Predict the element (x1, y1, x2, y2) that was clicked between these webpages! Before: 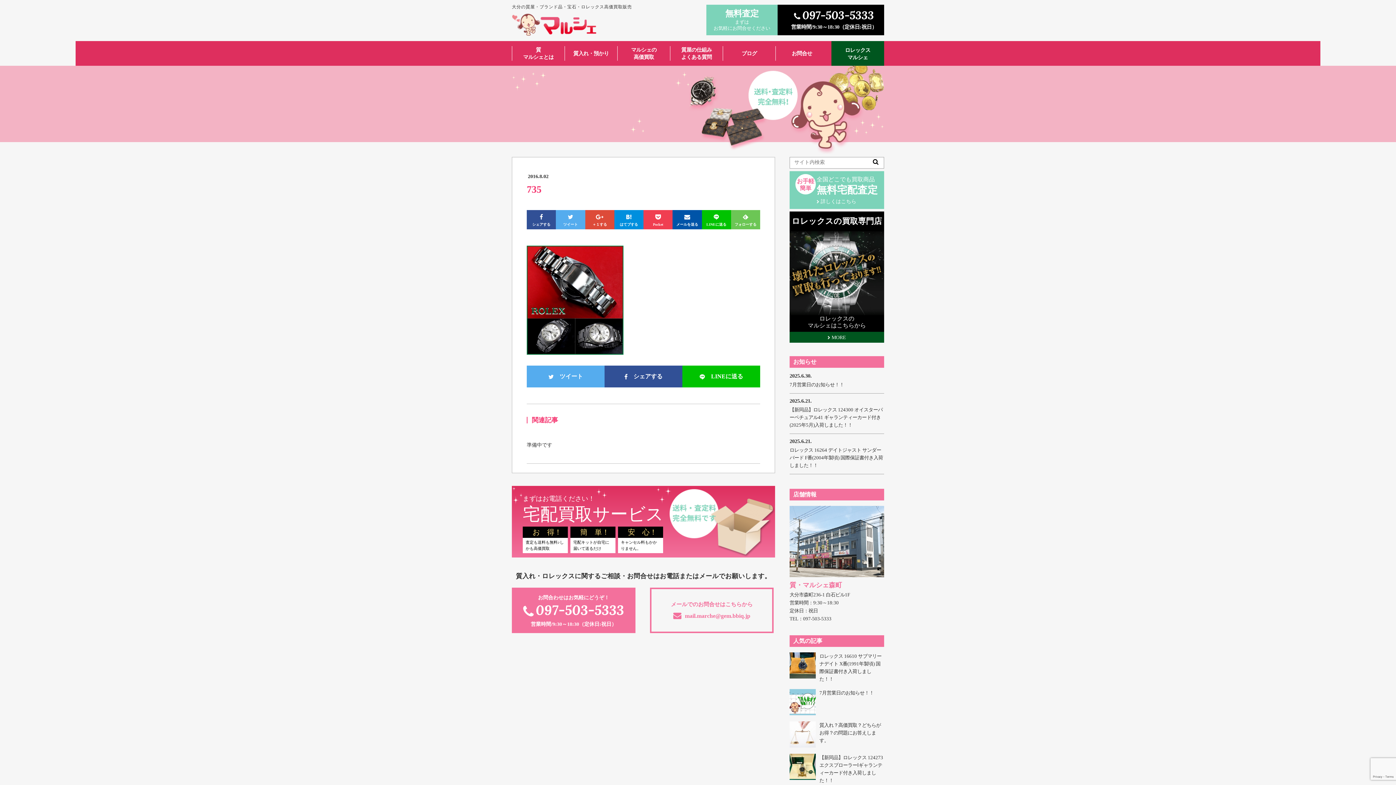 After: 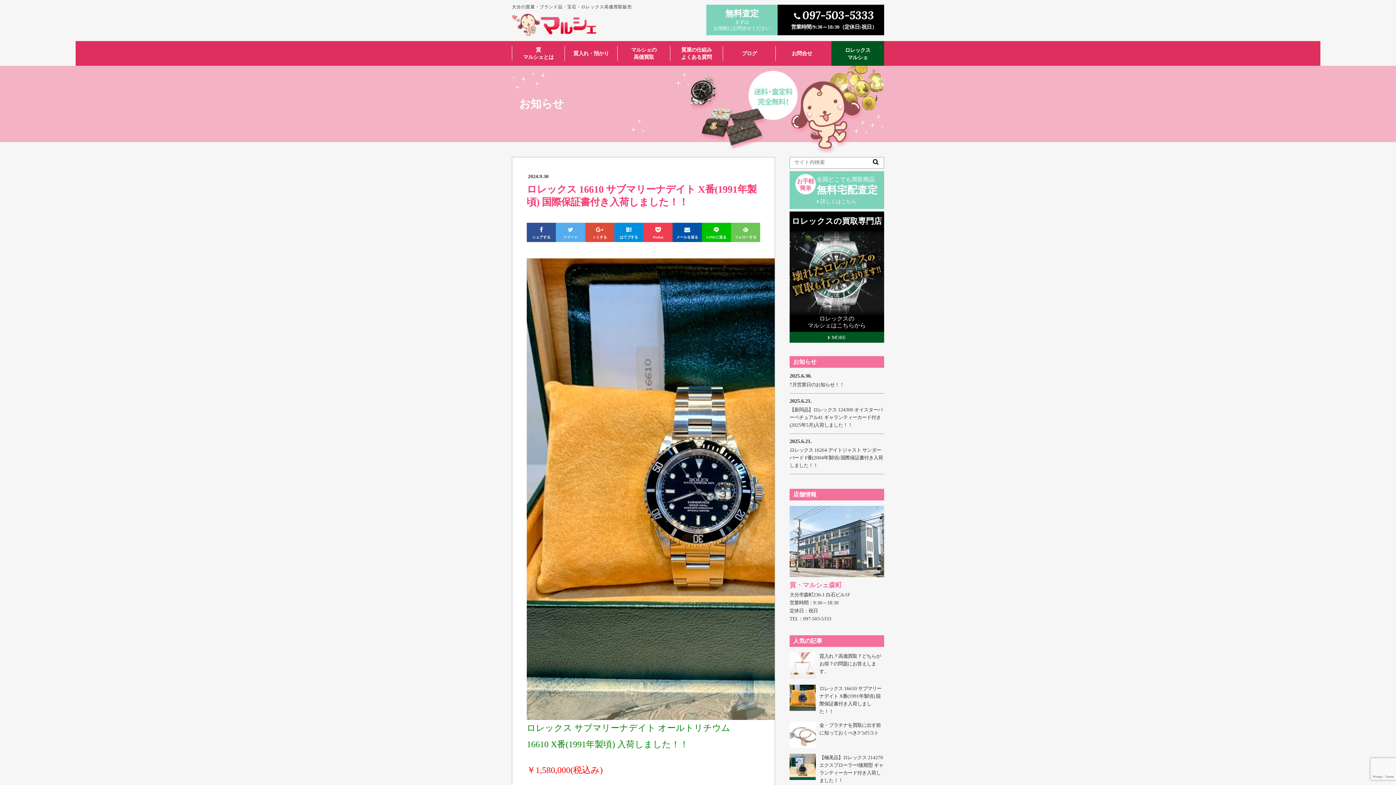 Action: bbox: (789, 652, 816, 678)